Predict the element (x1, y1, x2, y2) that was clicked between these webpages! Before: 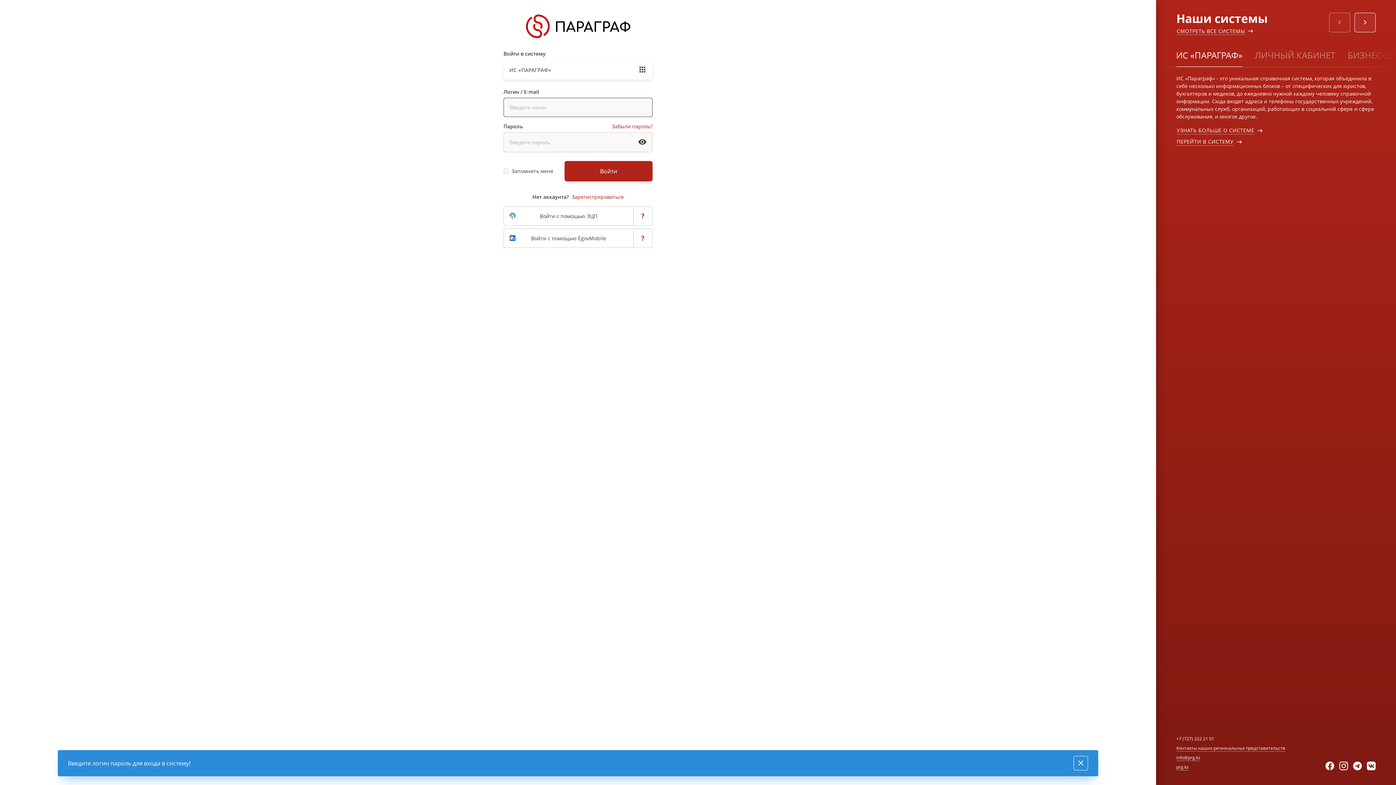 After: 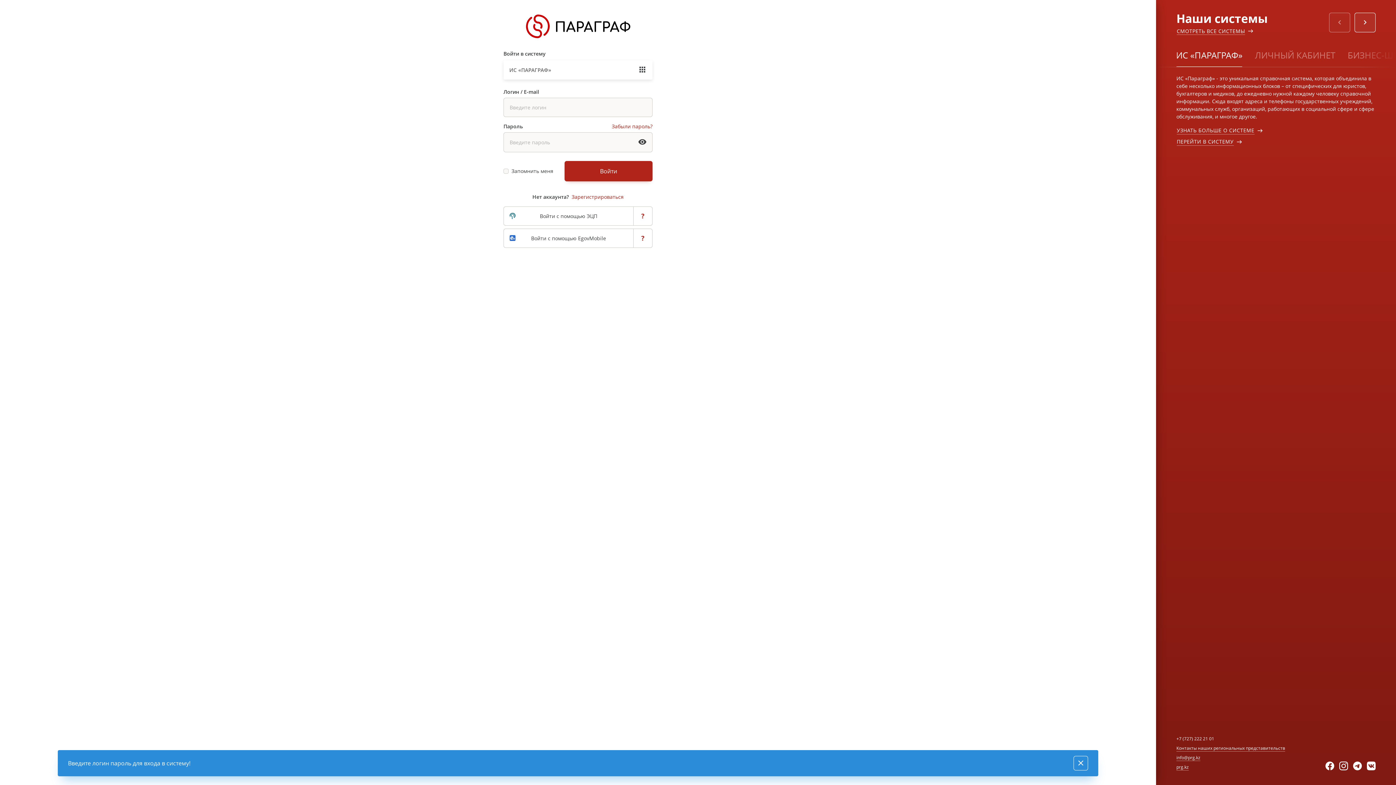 Action: bbox: (1170, 44, 1248, 65) label: ИС «ПАРАГРАФ»